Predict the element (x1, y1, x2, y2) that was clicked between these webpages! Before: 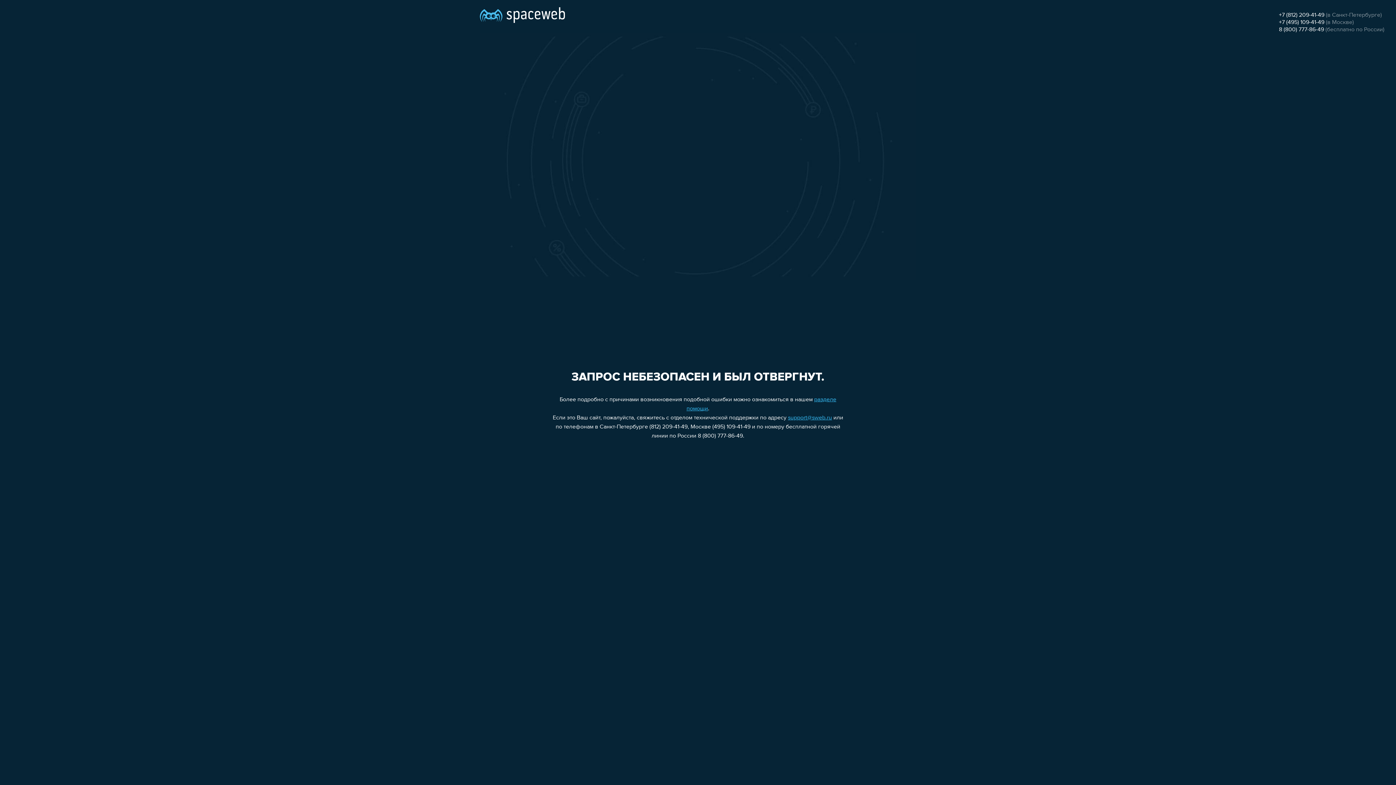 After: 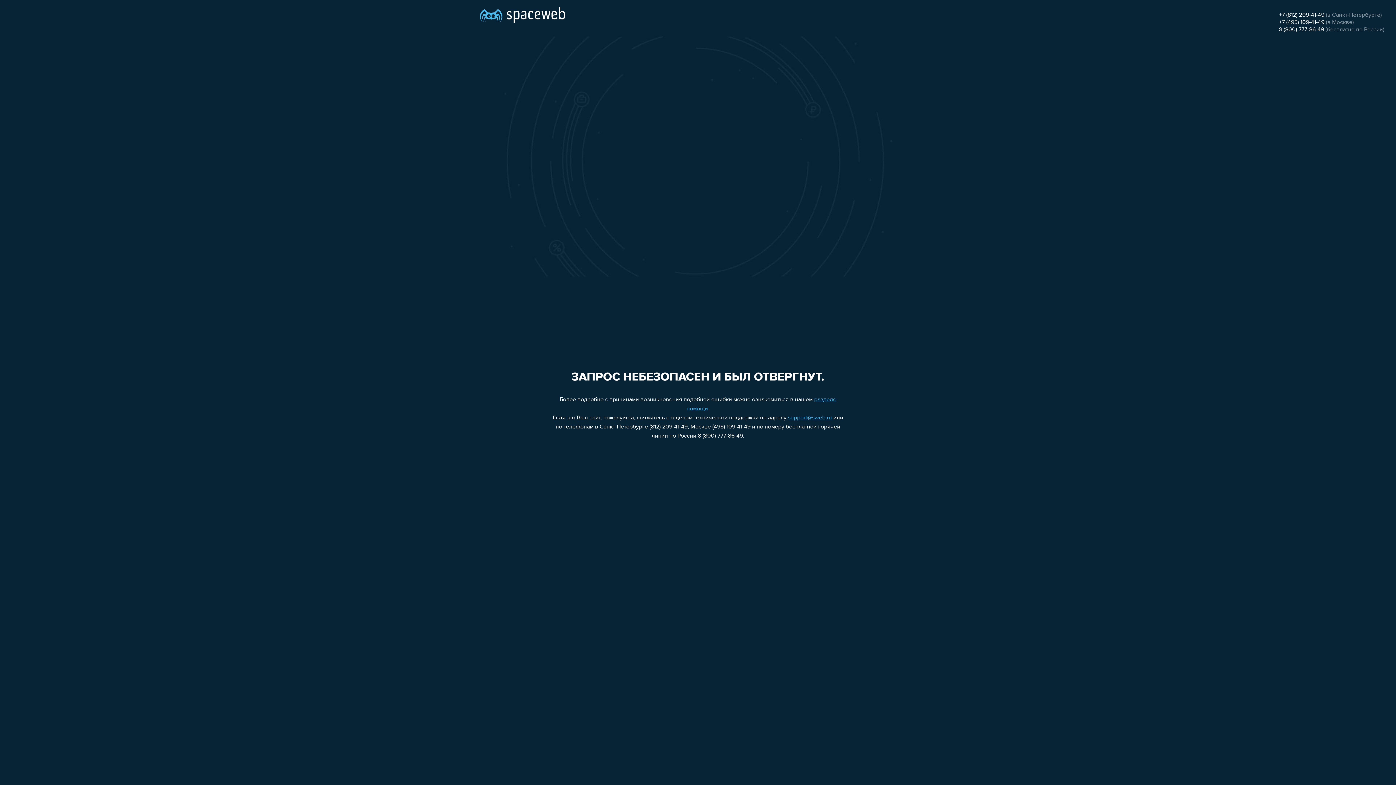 Action: bbox: (1279, 12, 1324, 18) label: +7 (812) 209-41-49